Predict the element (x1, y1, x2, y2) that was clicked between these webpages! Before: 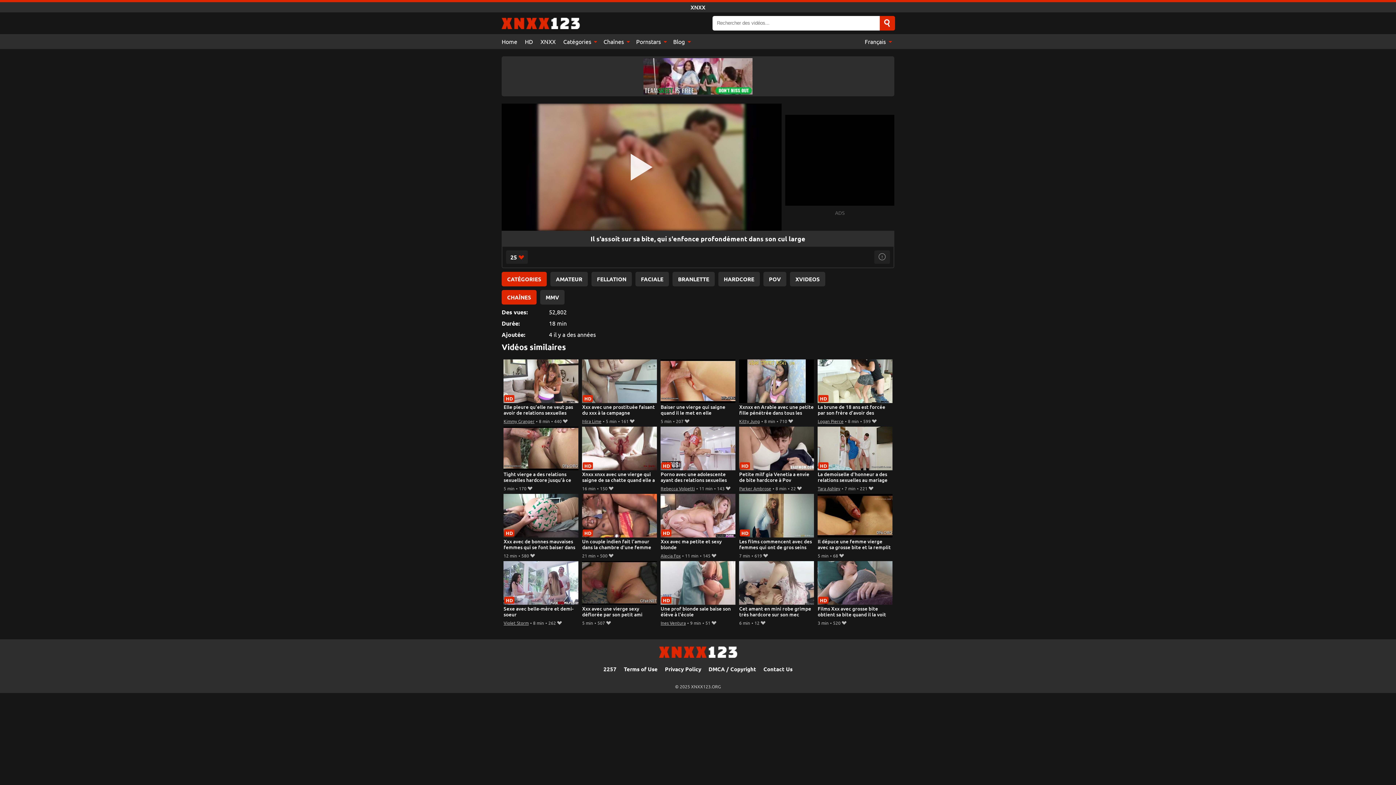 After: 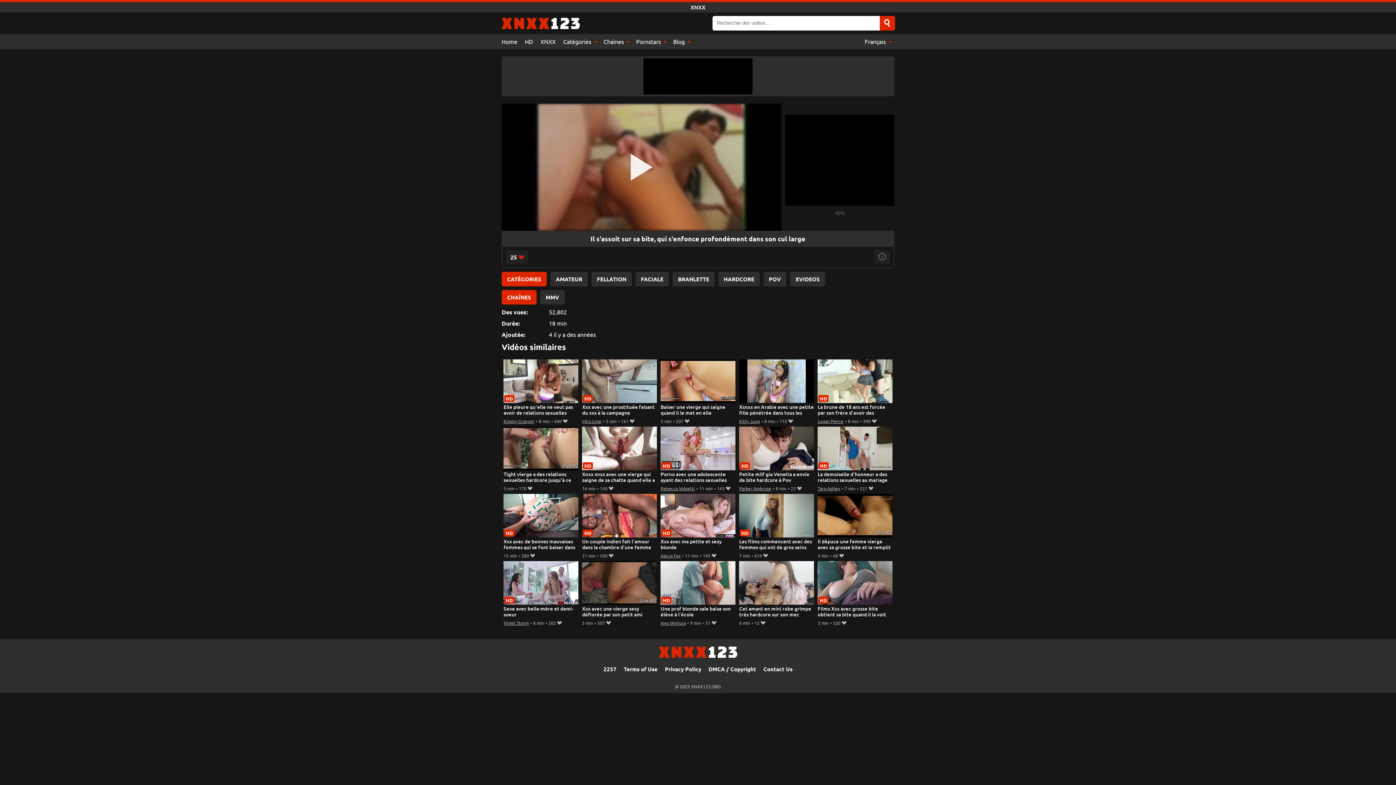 Action: bbox: (880, 16, 895, 30) label: Search